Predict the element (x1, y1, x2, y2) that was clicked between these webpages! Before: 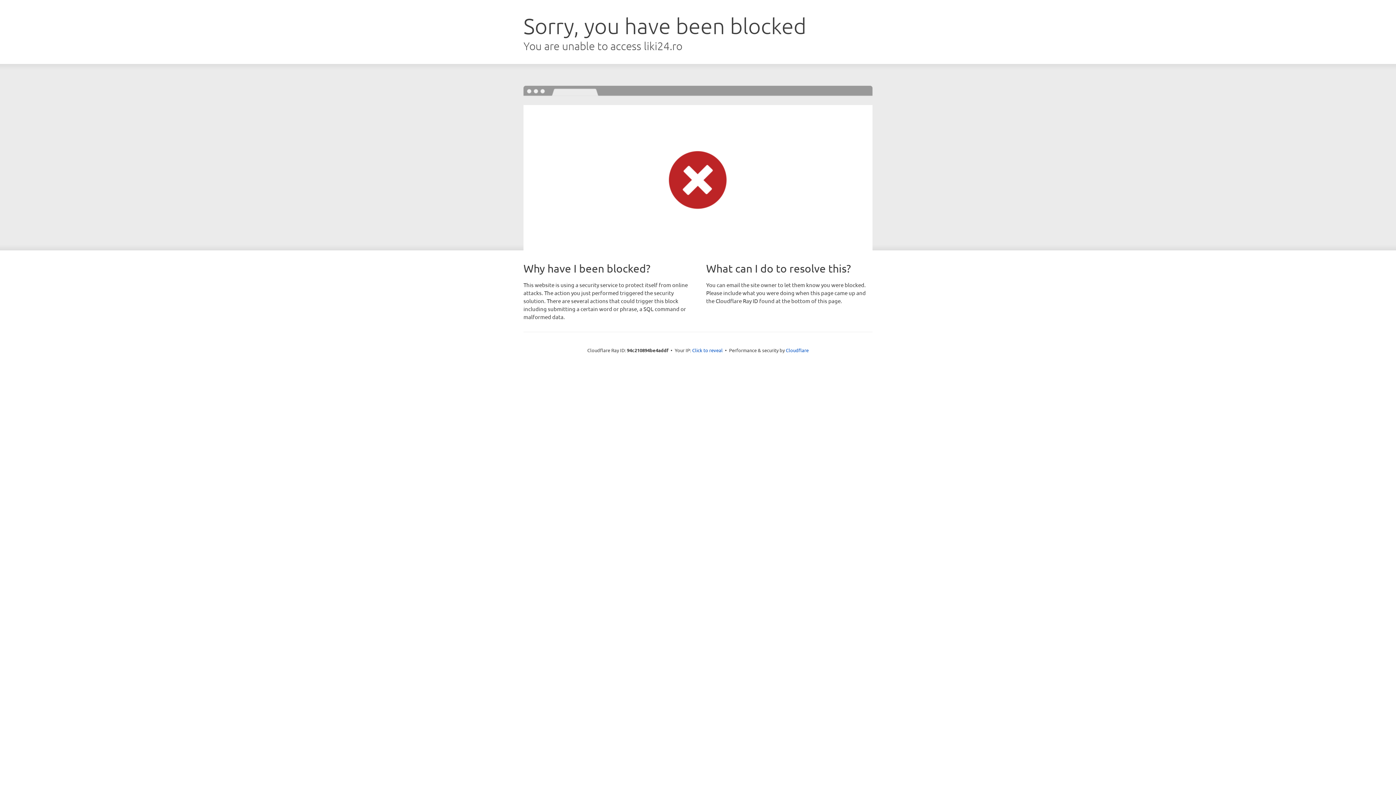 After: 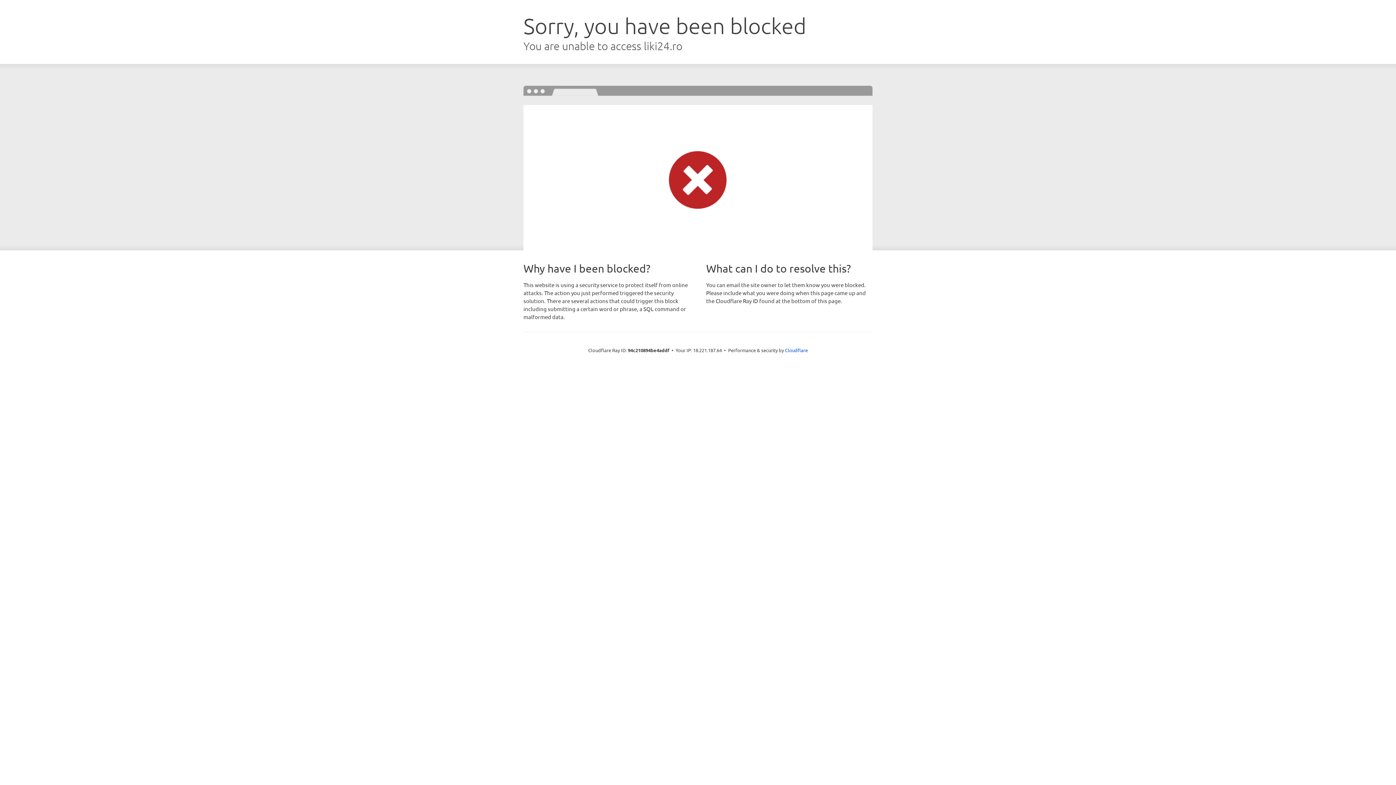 Action: label: Click to reveal bbox: (692, 346, 722, 353)